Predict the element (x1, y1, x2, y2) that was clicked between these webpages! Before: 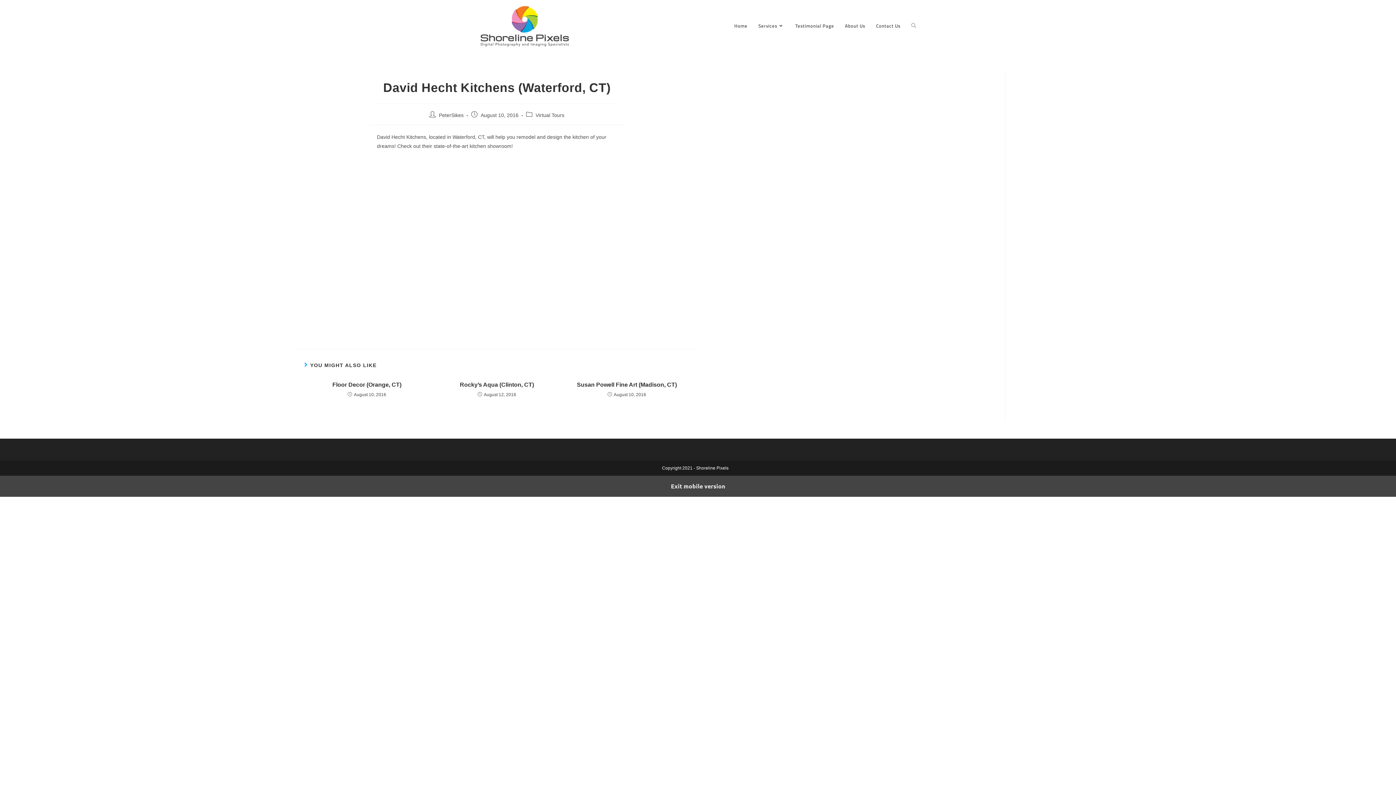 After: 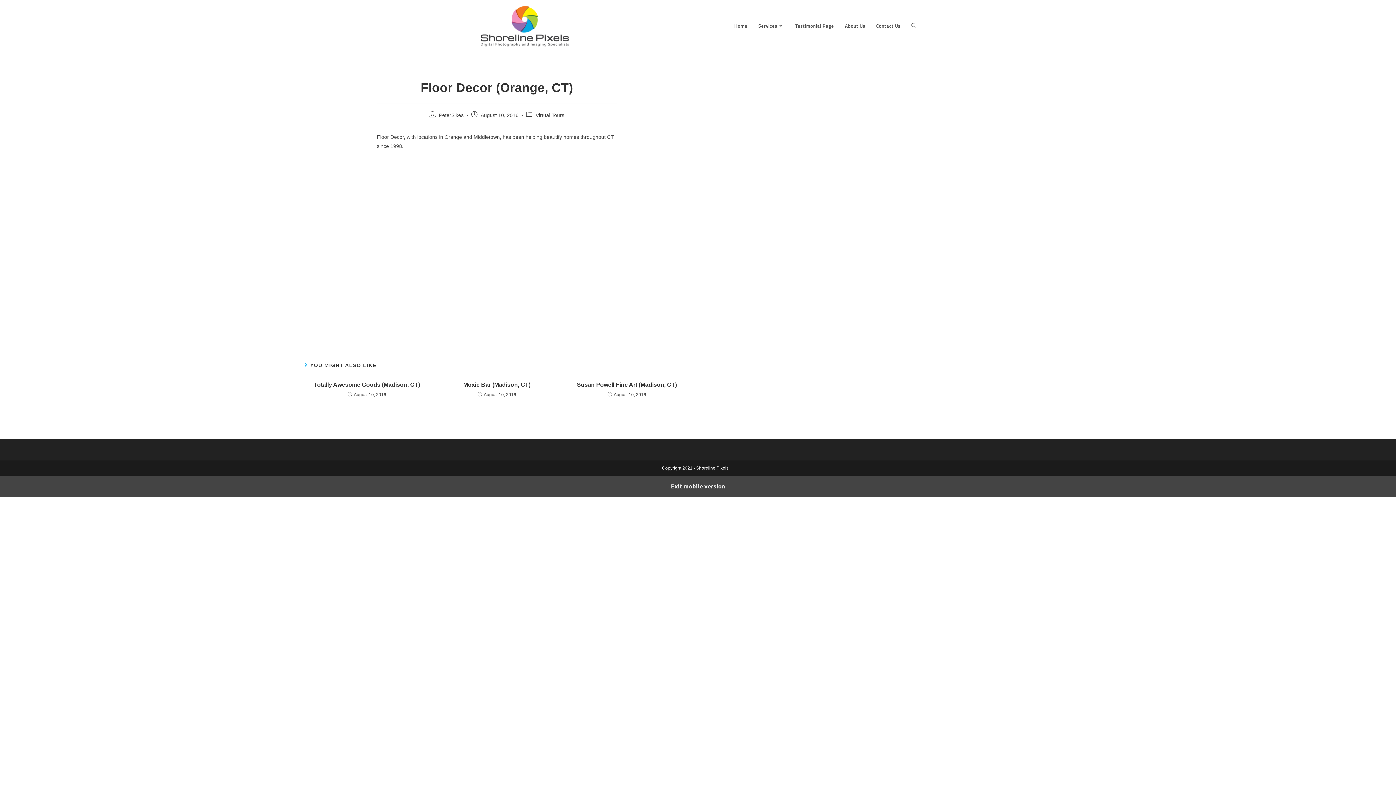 Action: label: Floor Decor (Orange, CT) bbox: (308, 381, 425, 389)